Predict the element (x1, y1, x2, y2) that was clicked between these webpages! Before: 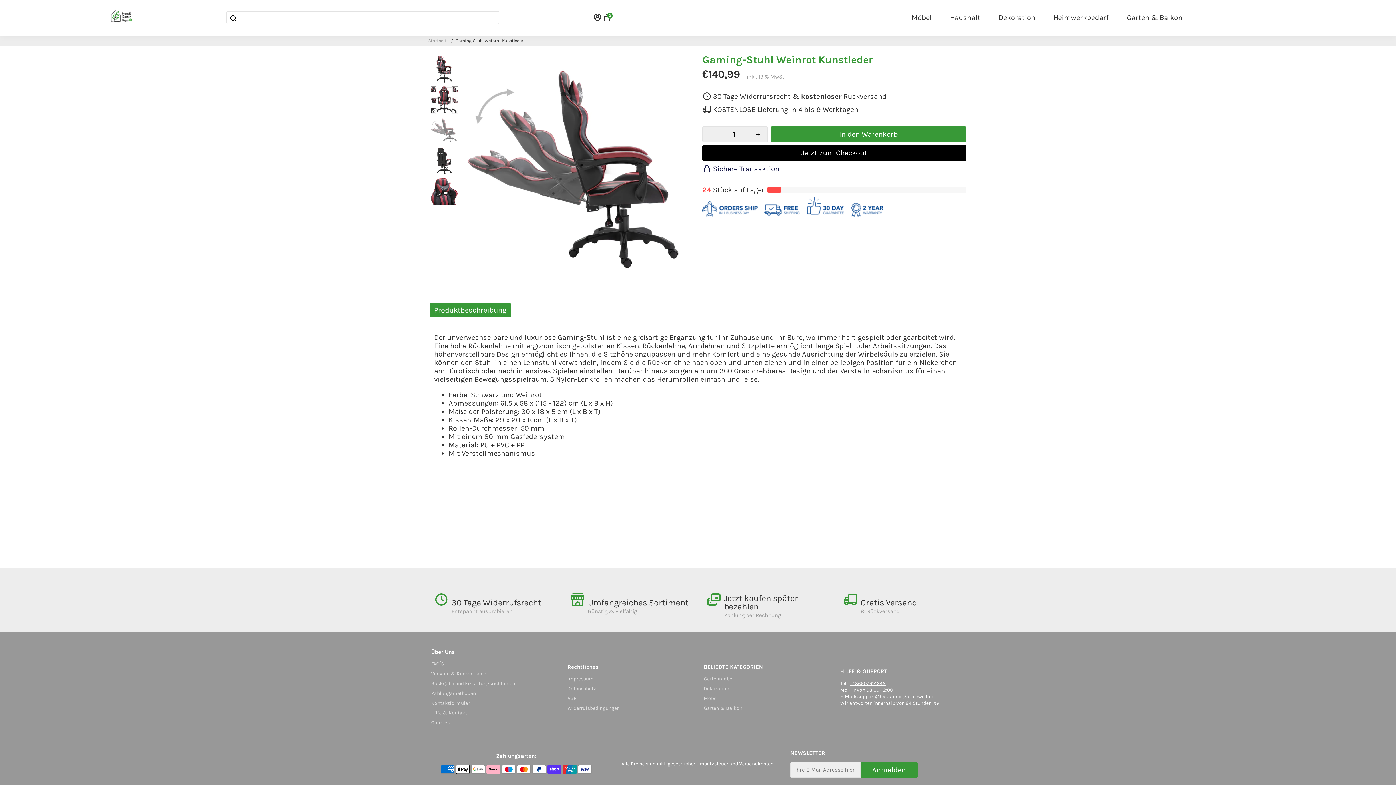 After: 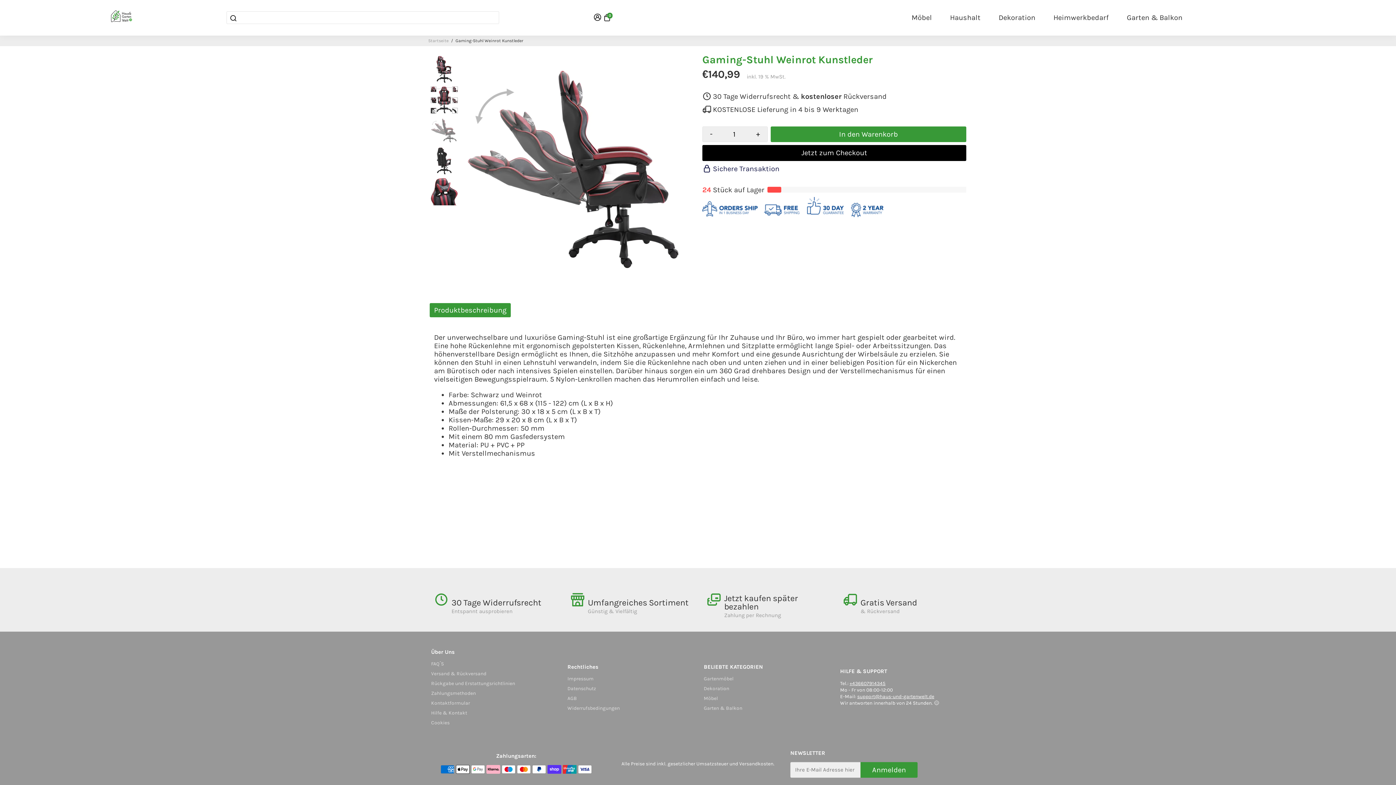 Action: bbox: (702, 126, 720, 141) label: -